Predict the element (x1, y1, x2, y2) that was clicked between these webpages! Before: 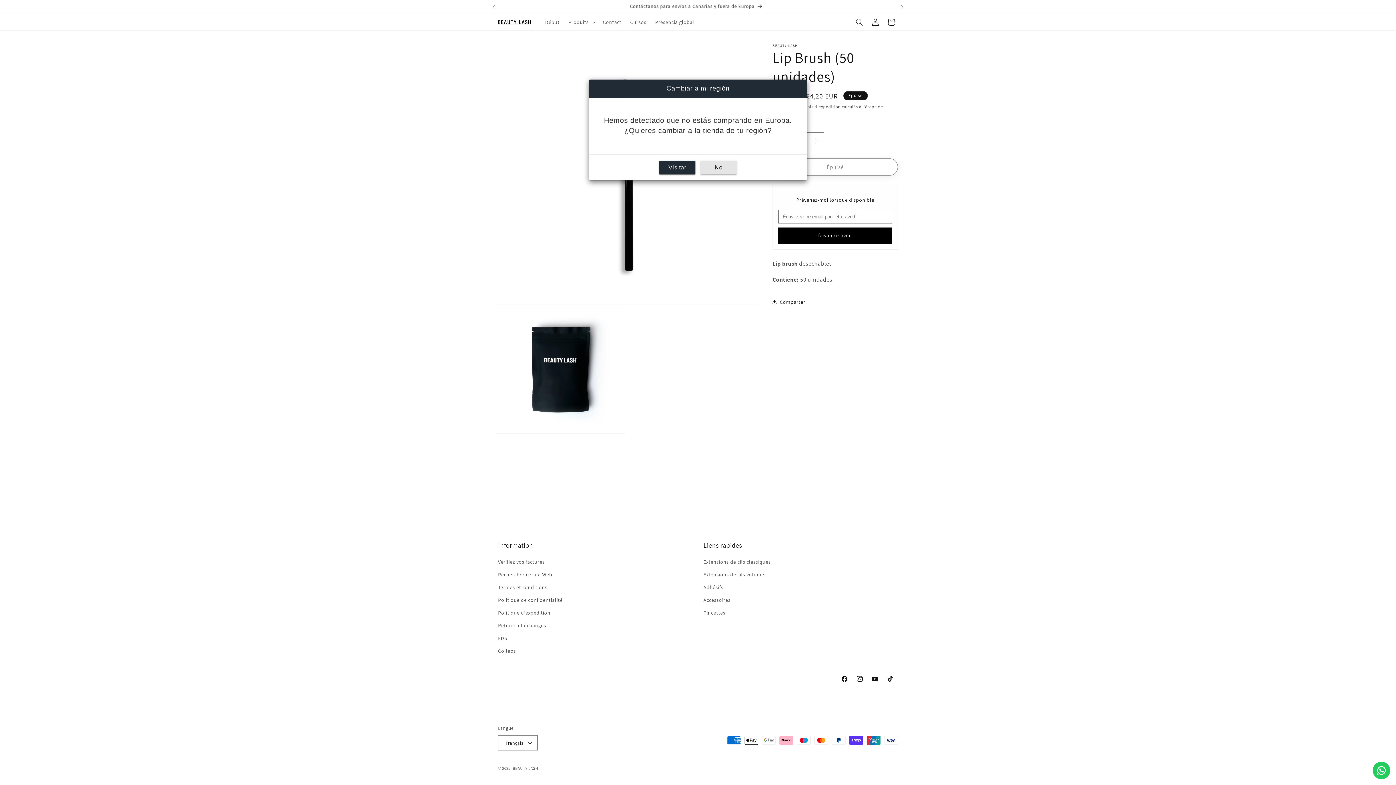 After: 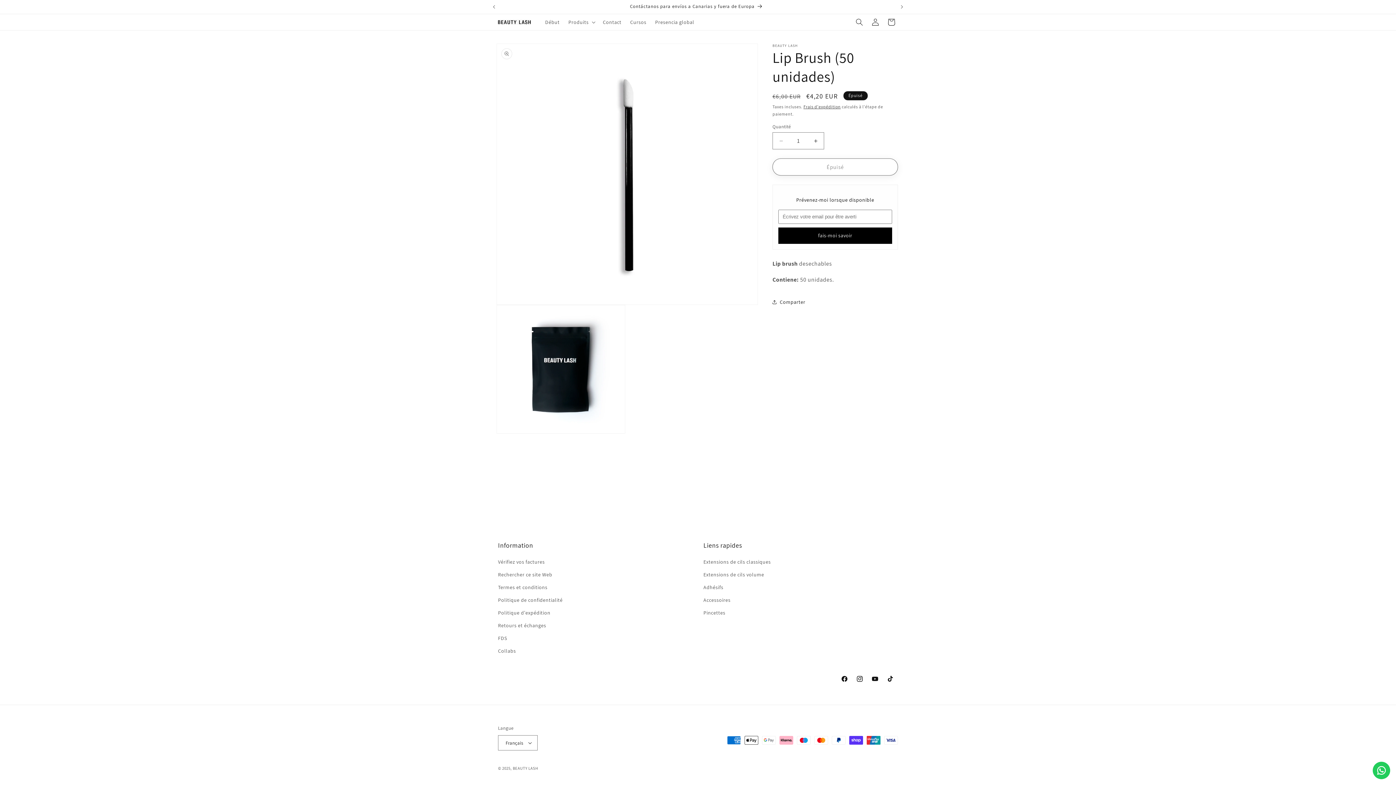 Action: label: No bbox: (700, 160, 737, 174)